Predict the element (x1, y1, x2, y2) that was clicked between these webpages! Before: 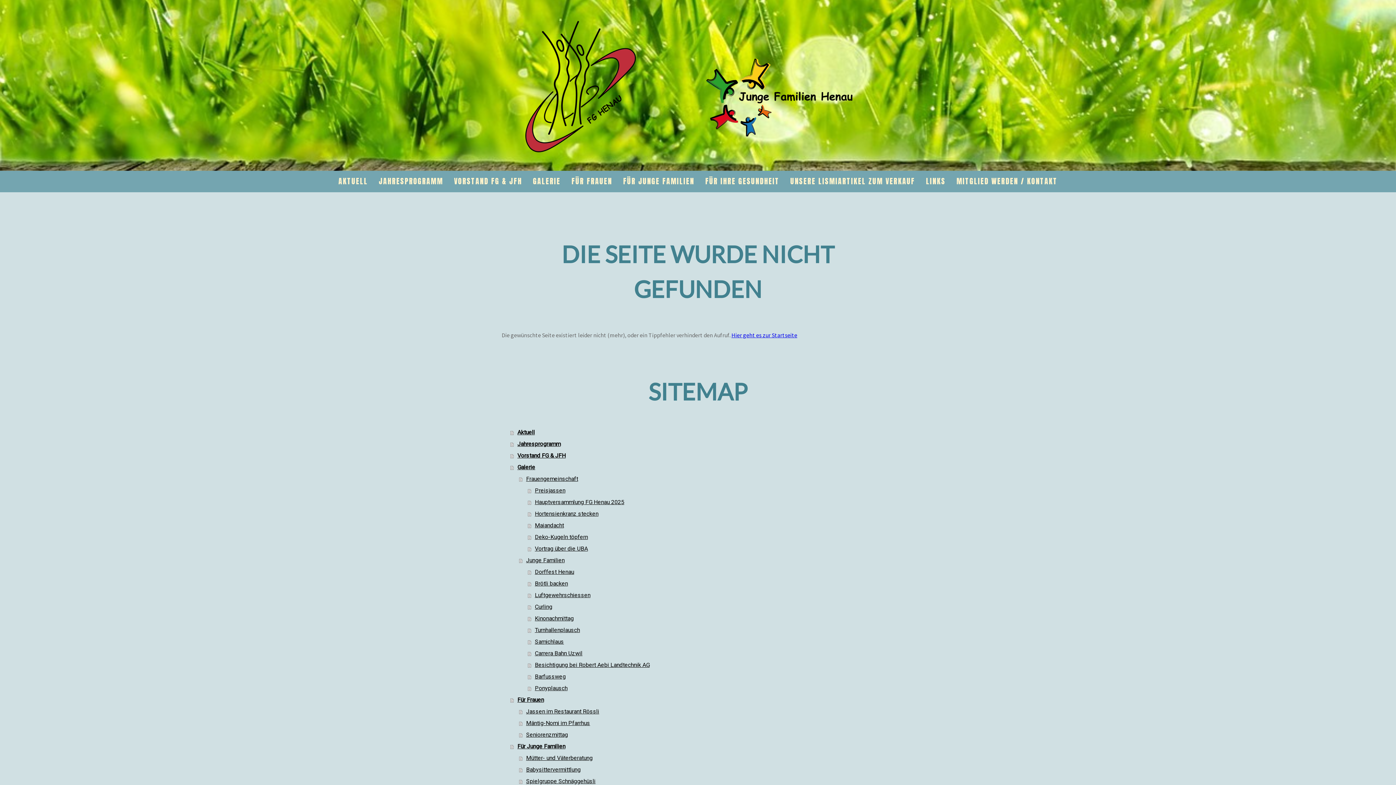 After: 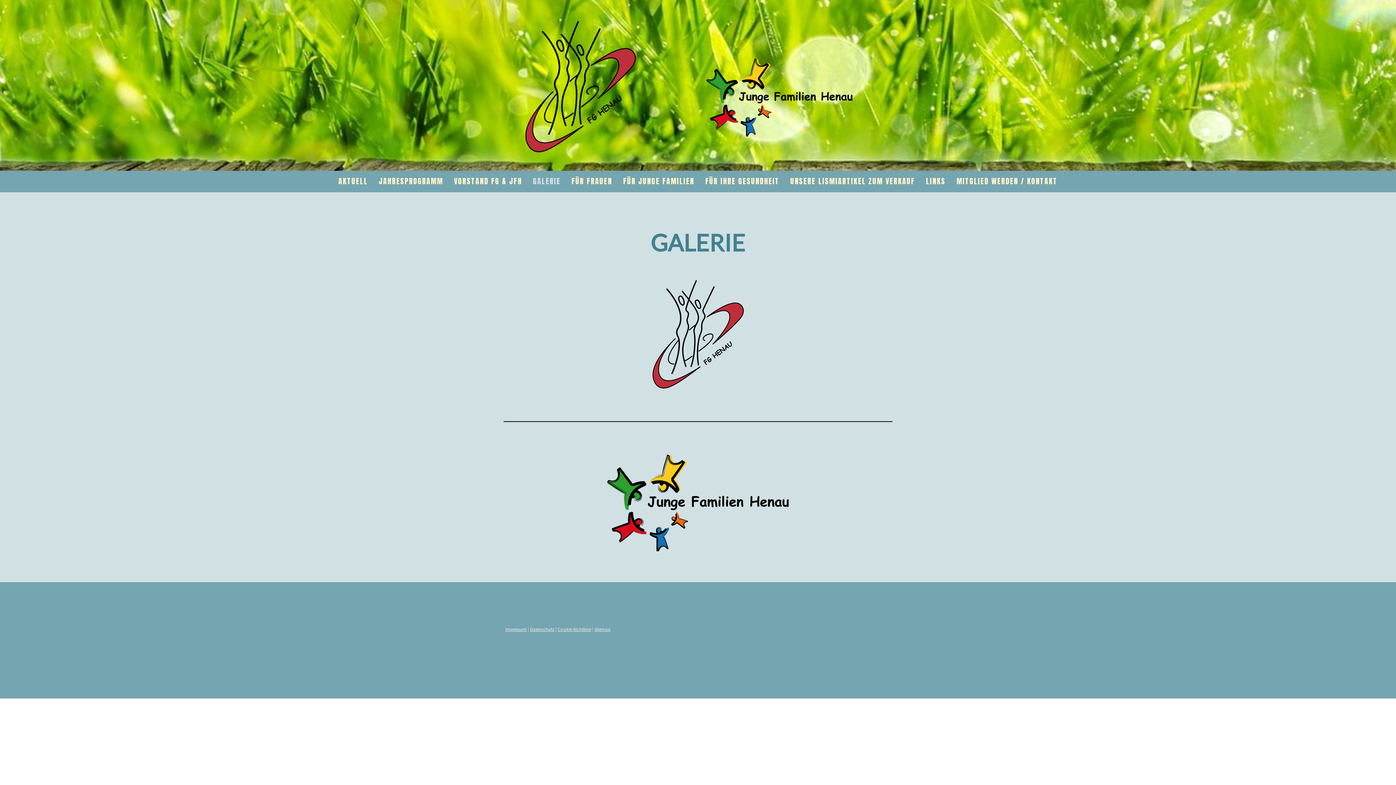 Action: label: GALERIE bbox: (527, 170, 566, 192)